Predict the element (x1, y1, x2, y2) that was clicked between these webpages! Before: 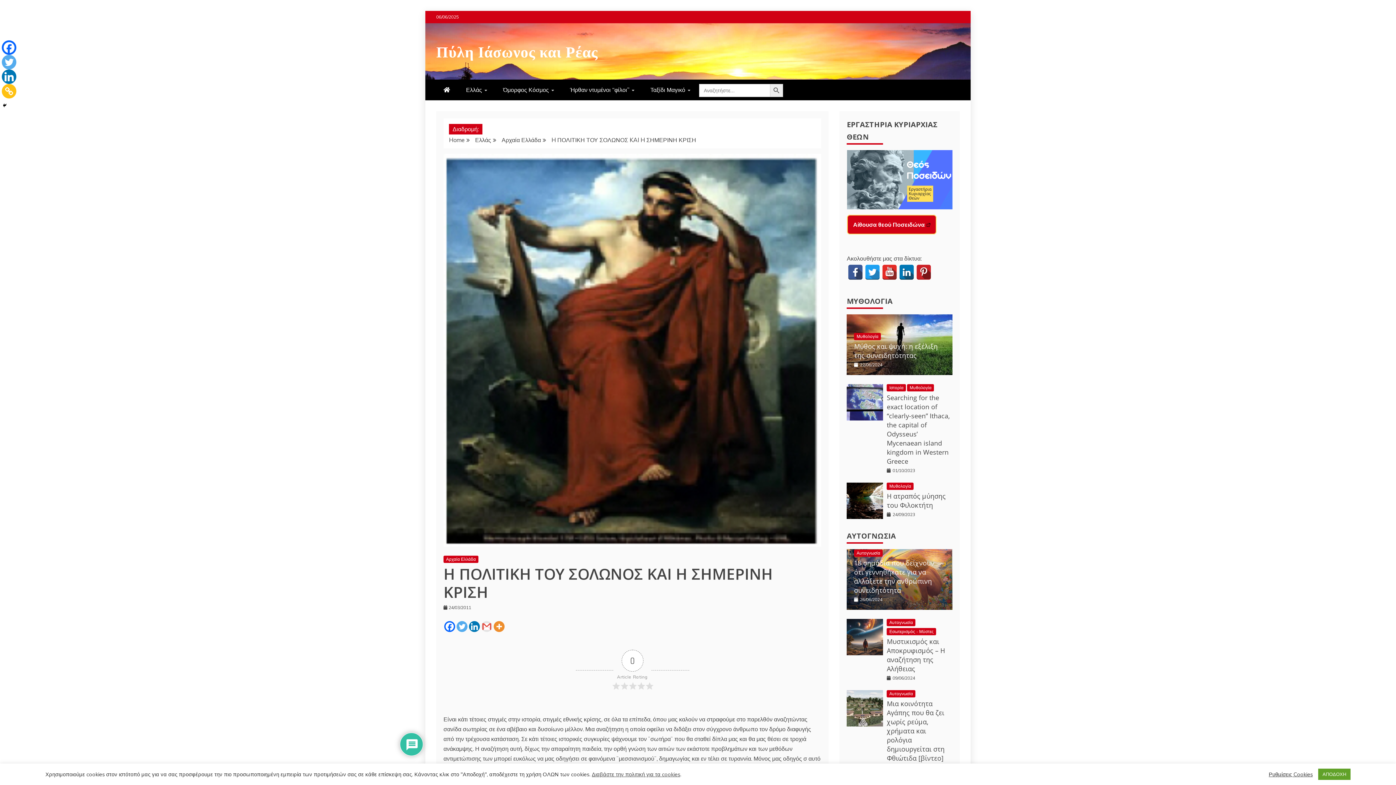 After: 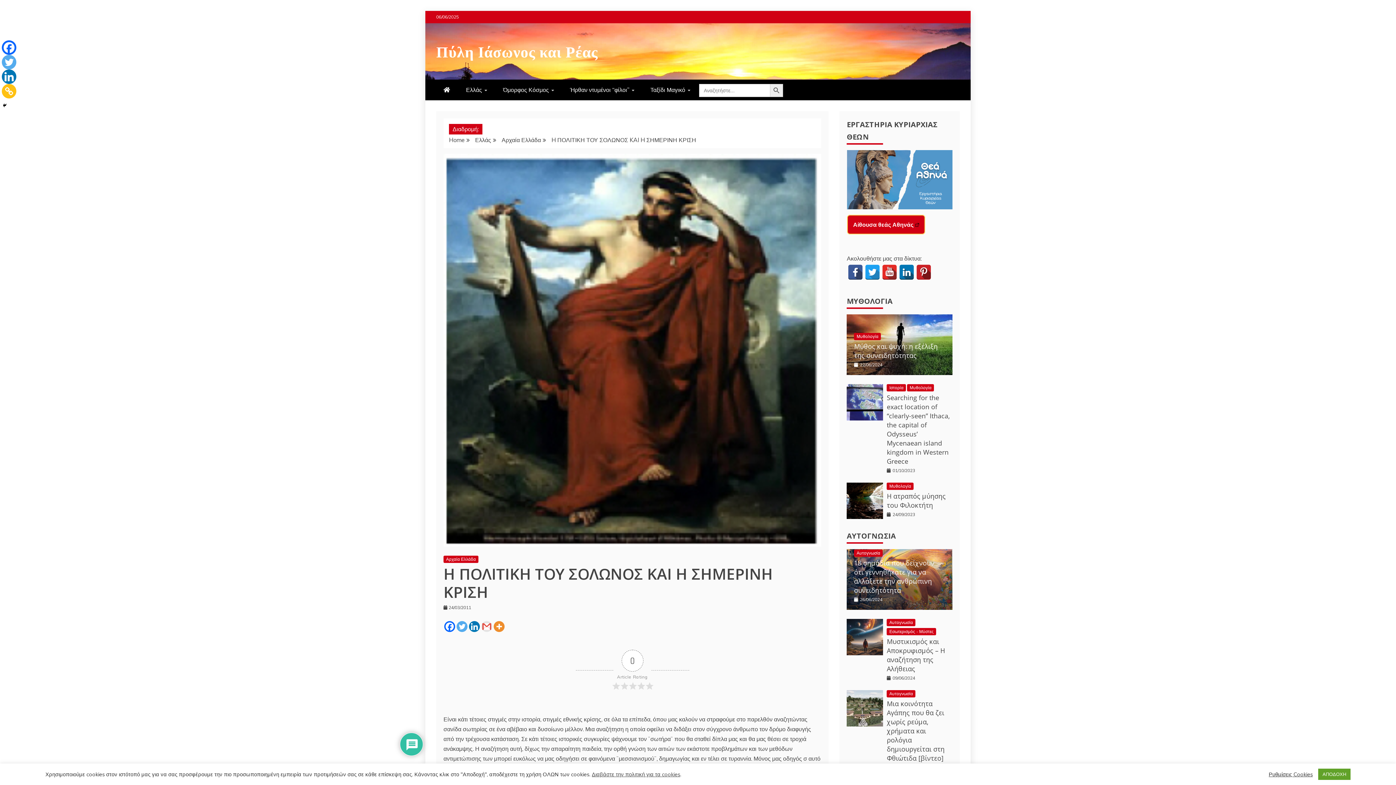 Action: bbox: (1, 69, 16, 84) label: Linkedin